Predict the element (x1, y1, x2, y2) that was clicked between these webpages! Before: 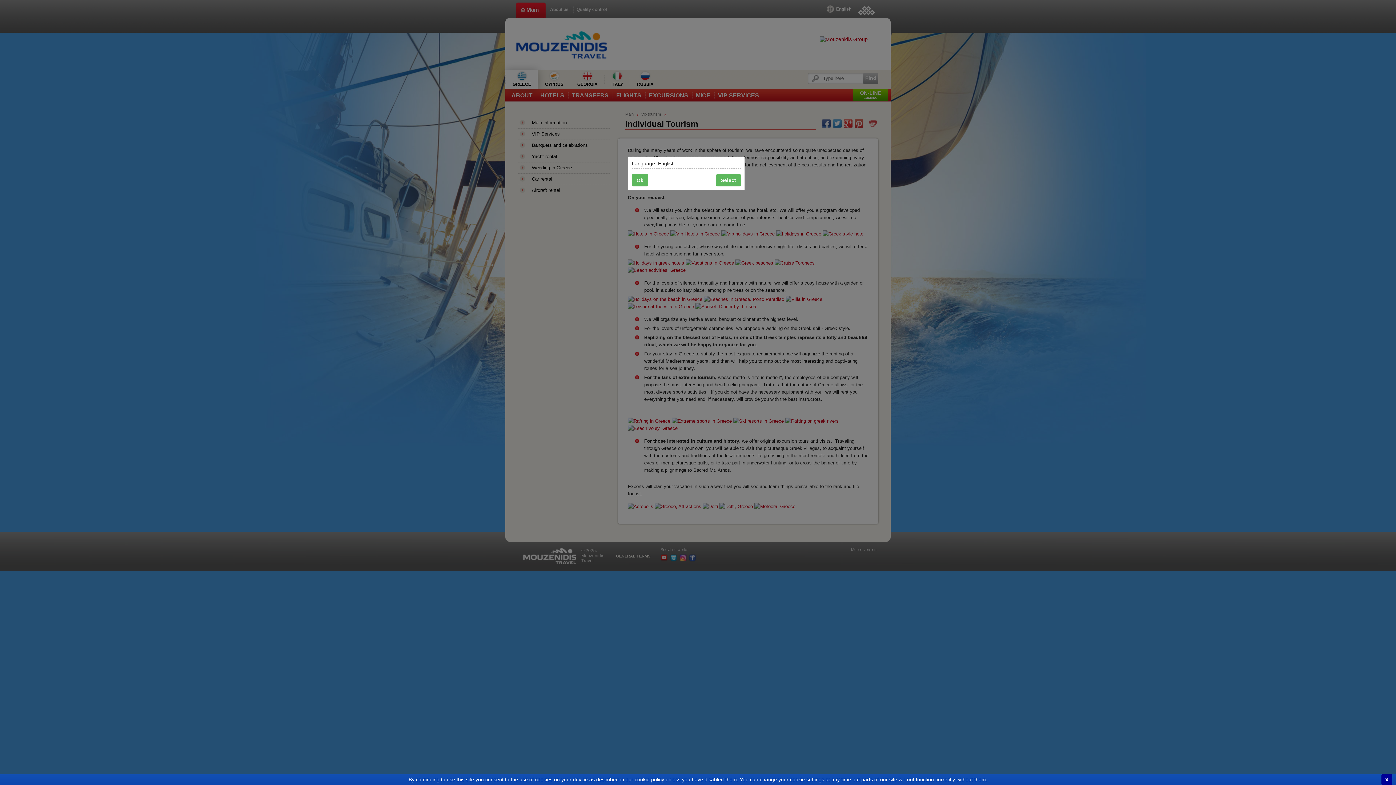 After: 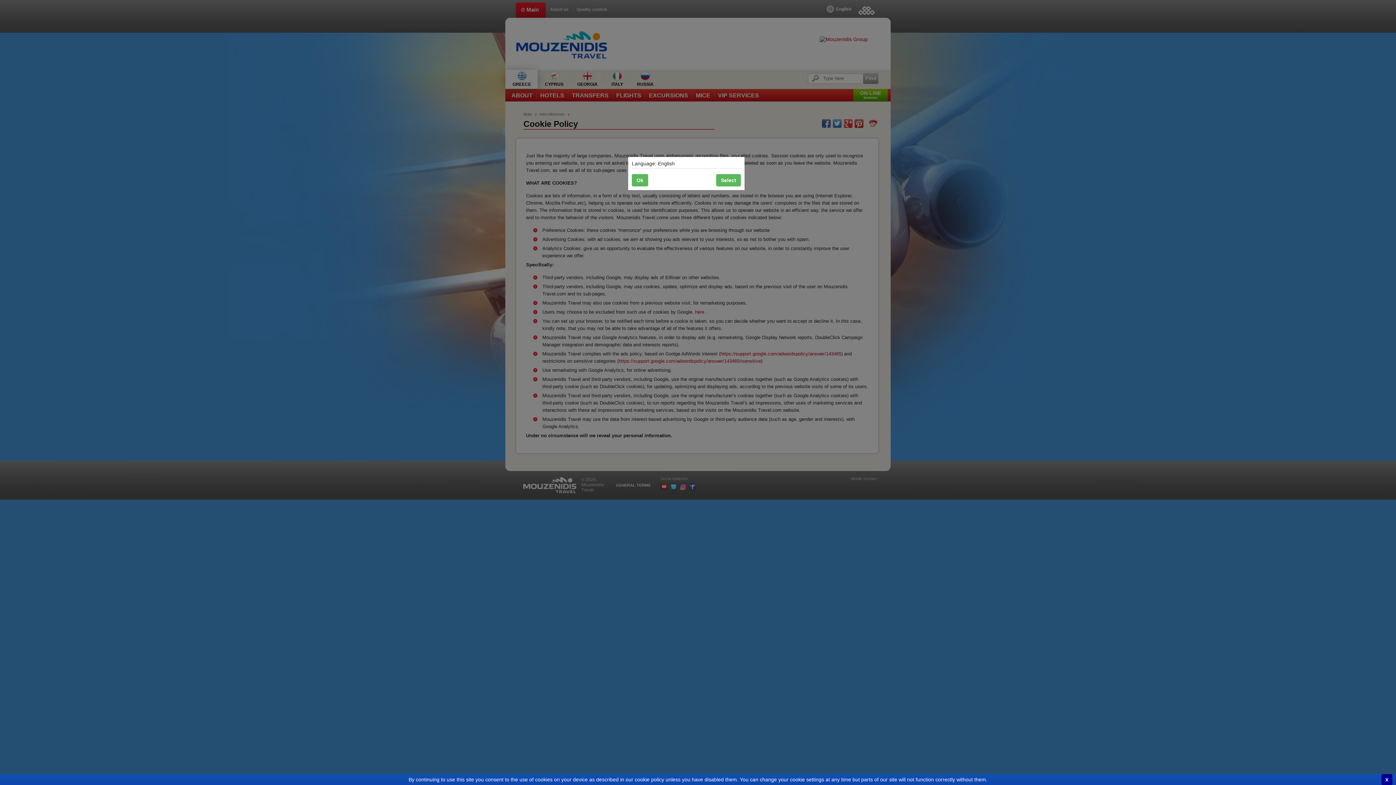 Action: bbox: (0, 774, 1396, 785) label: By continuing to use this site you consent to the use of cookies on your device as described in our cookie policy unless you have disabled them. You can change your cookie settings at any time but parts of our site will not function correctly without them.